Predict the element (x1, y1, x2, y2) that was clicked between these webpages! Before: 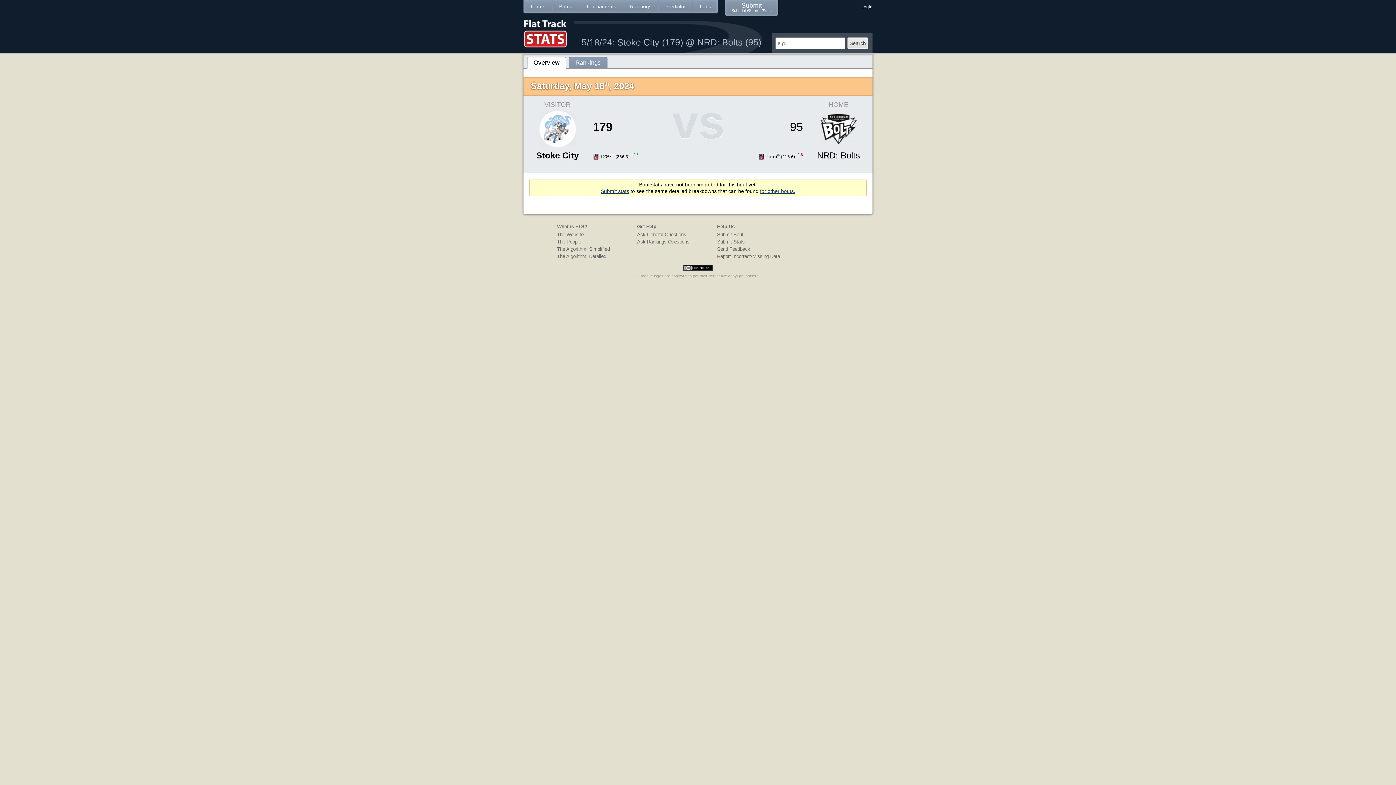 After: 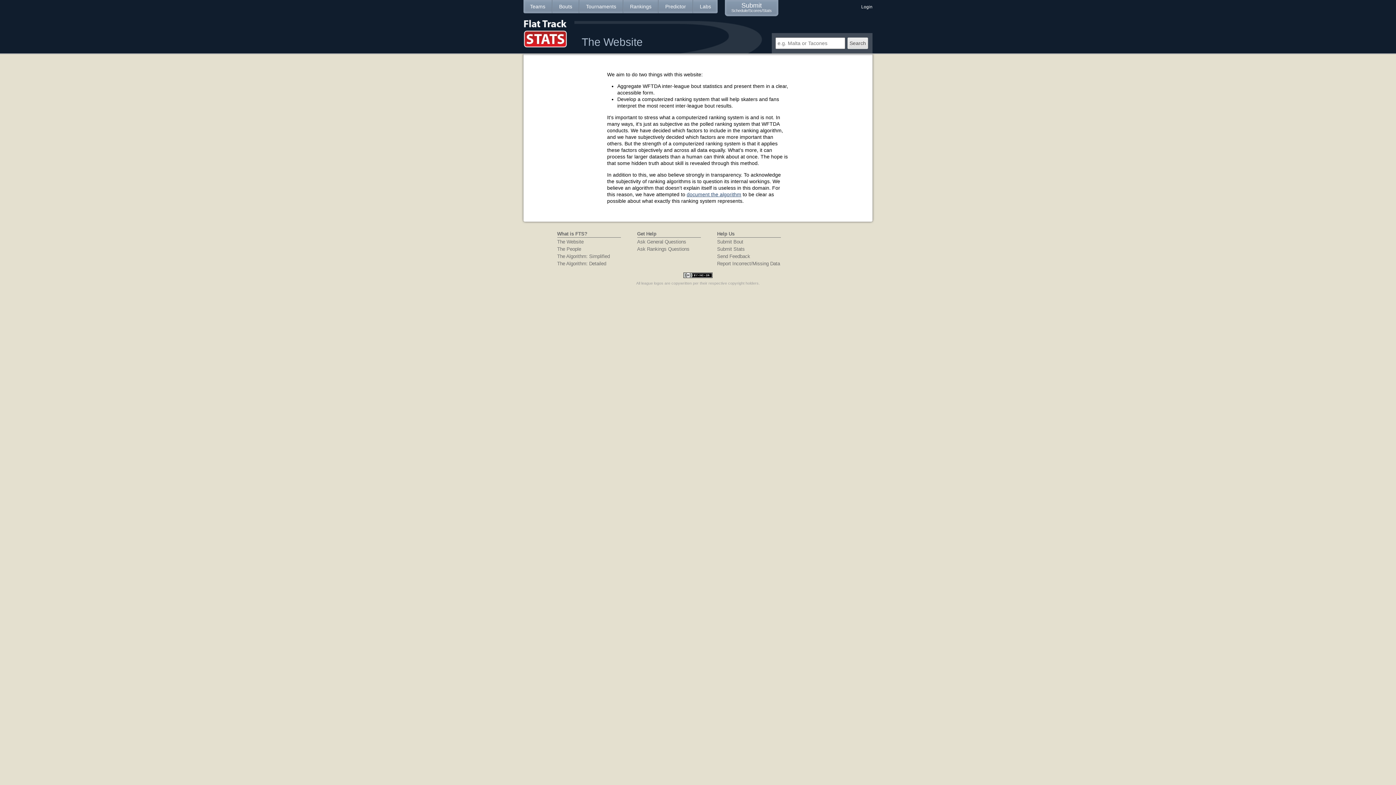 Action: label: The Website bbox: (557, 232, 583, 237)